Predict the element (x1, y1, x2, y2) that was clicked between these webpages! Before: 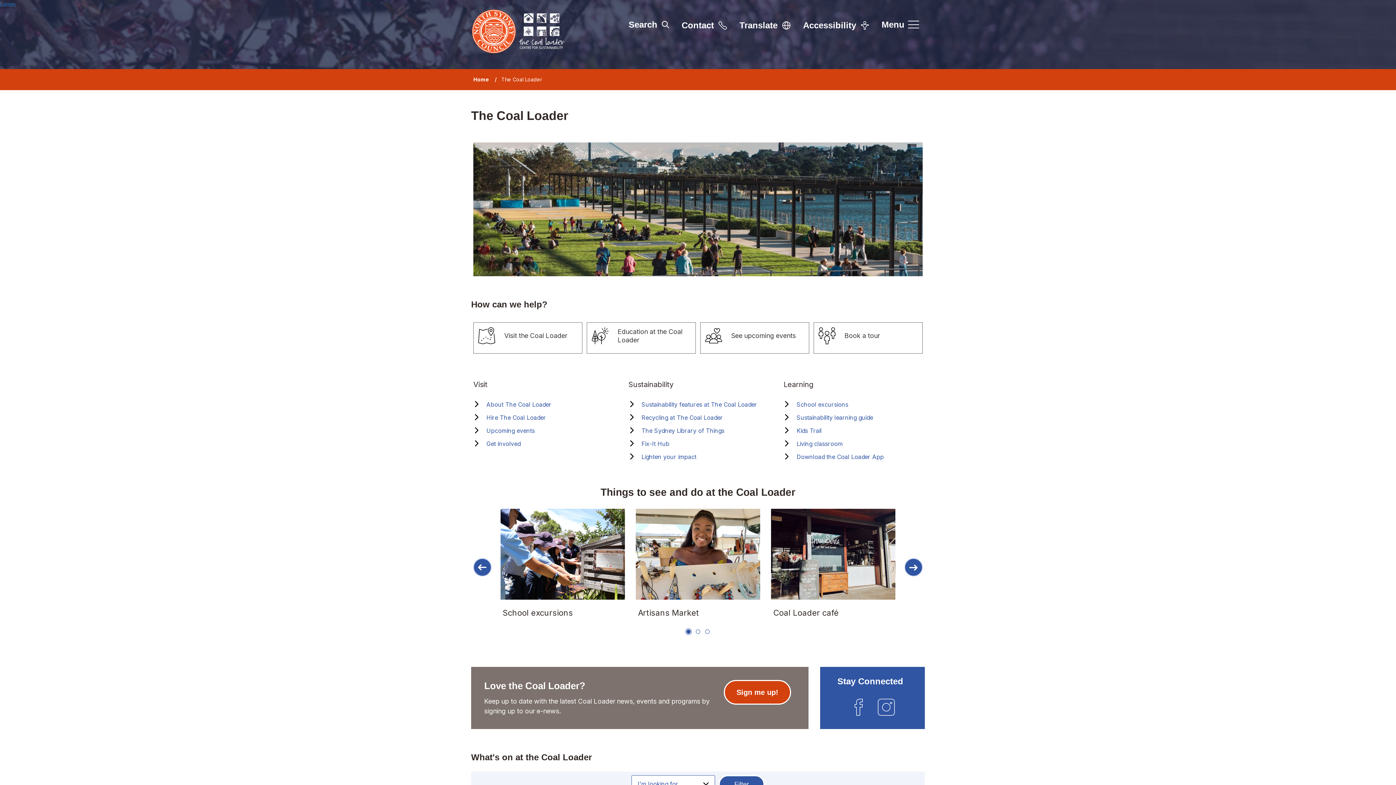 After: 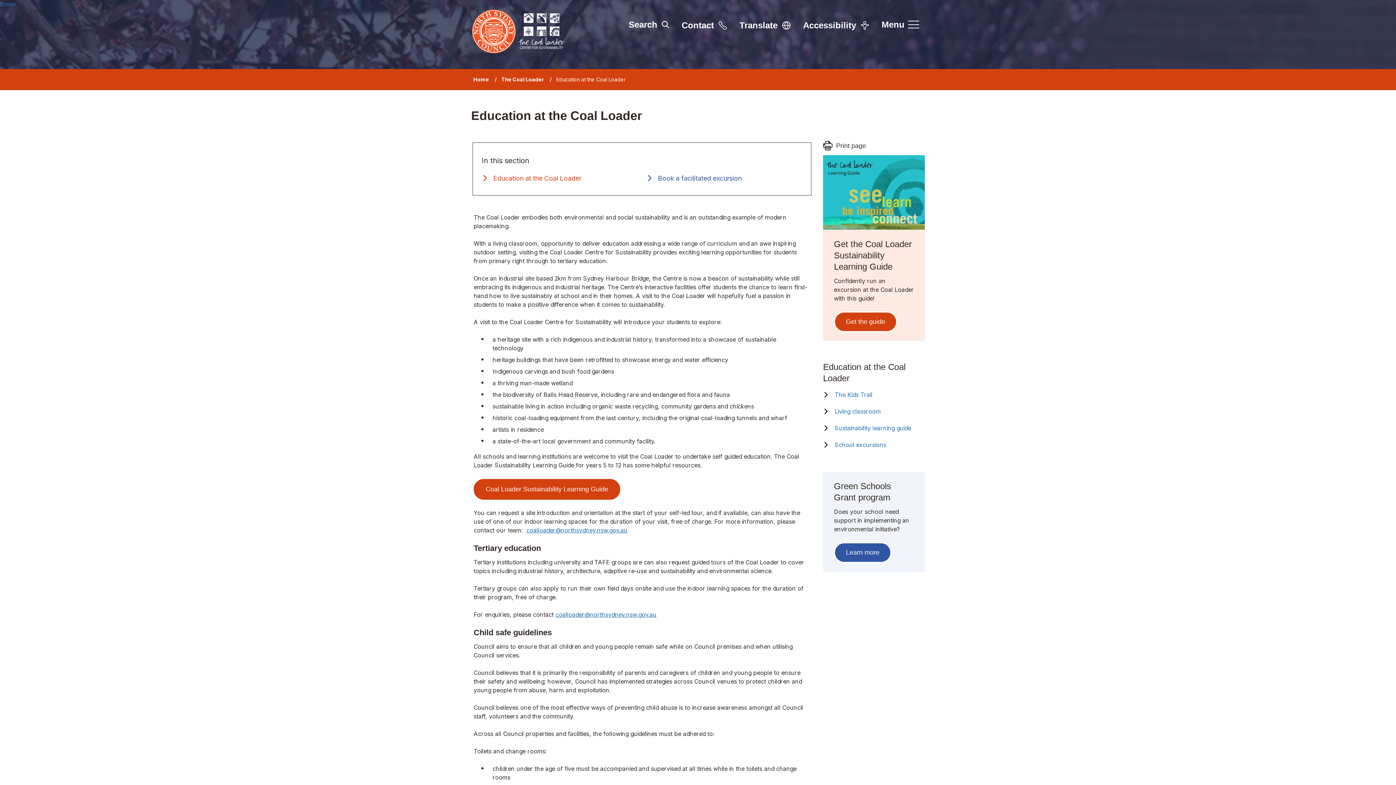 Action: bbox: (586, 322, 696, 353) label: Education at the Coal Loader